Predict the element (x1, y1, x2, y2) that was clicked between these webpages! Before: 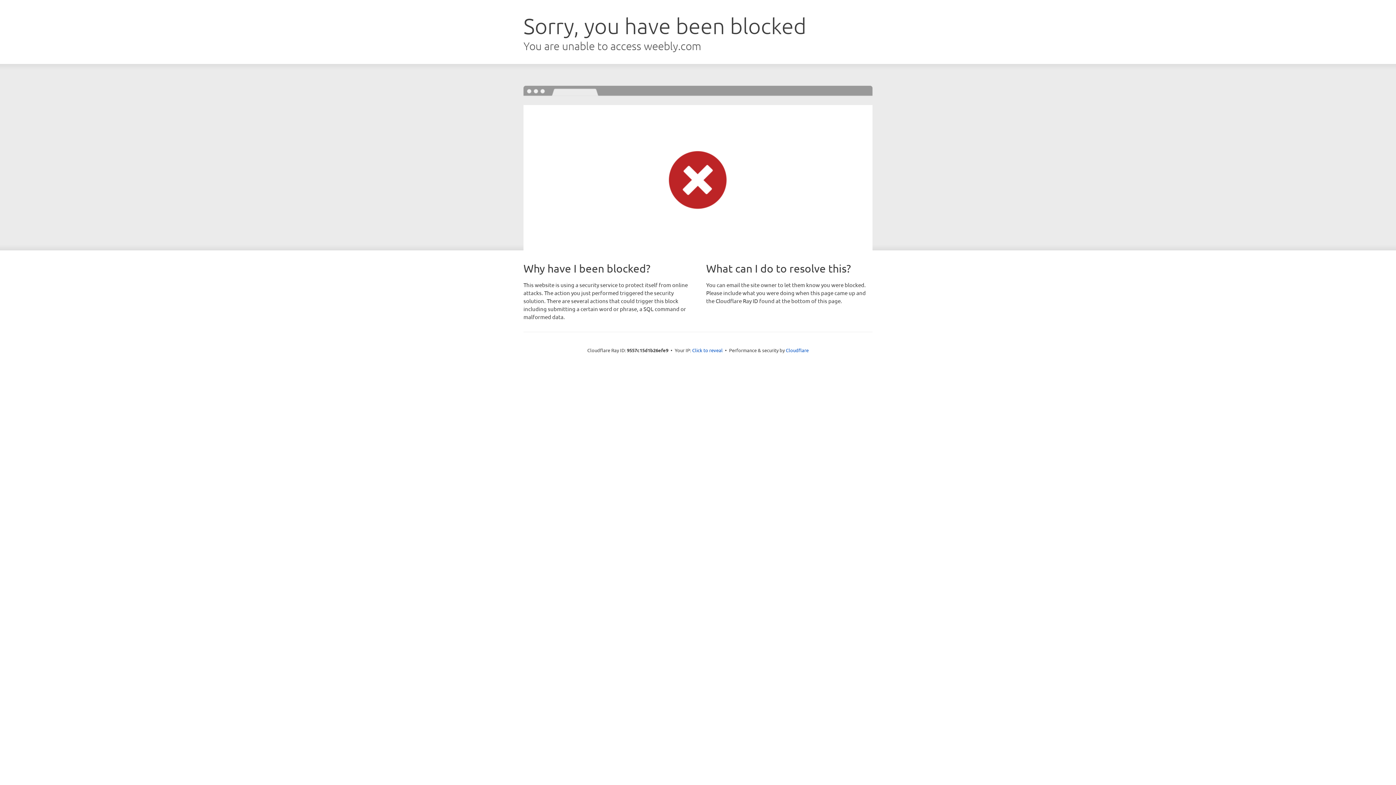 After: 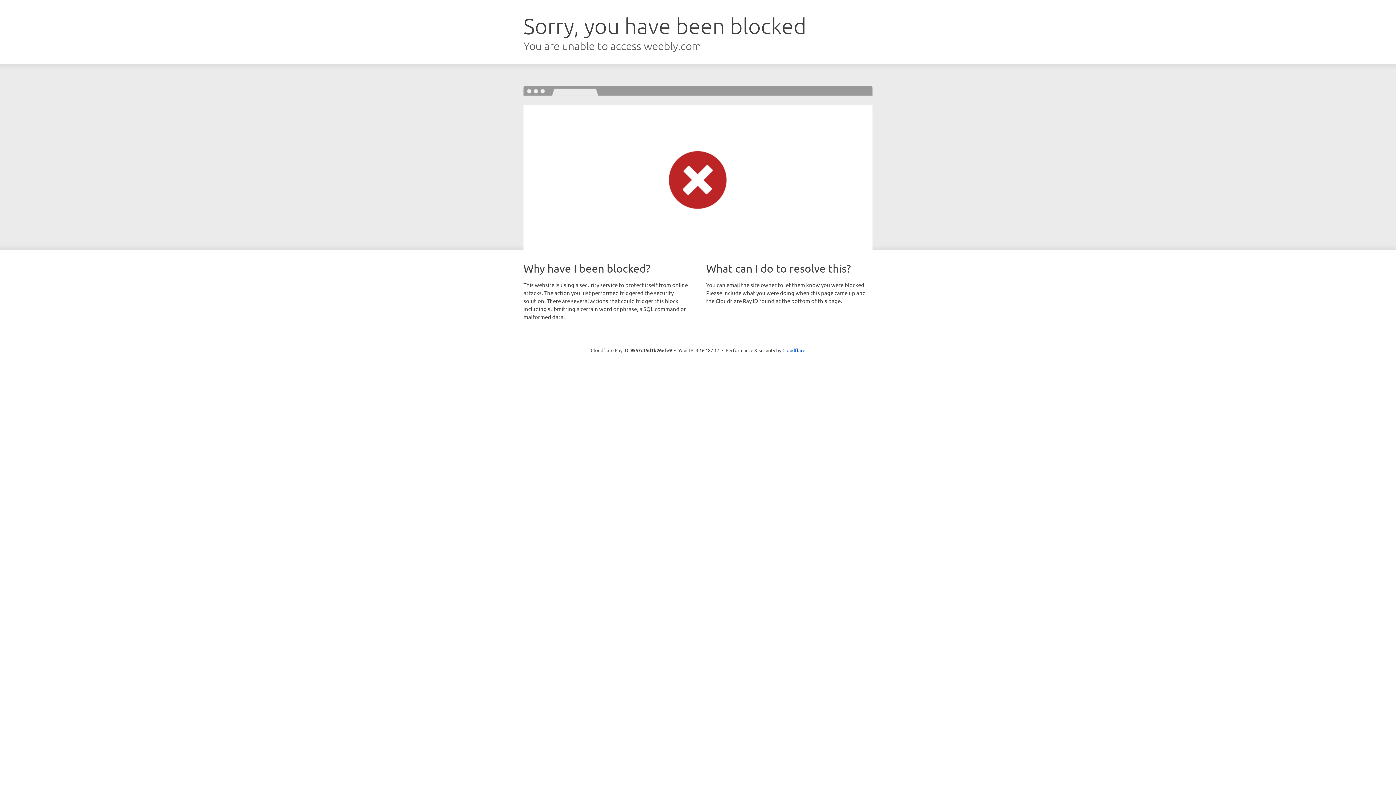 Action: bbox: (692, 346, 722, 353) label: Click to reveal